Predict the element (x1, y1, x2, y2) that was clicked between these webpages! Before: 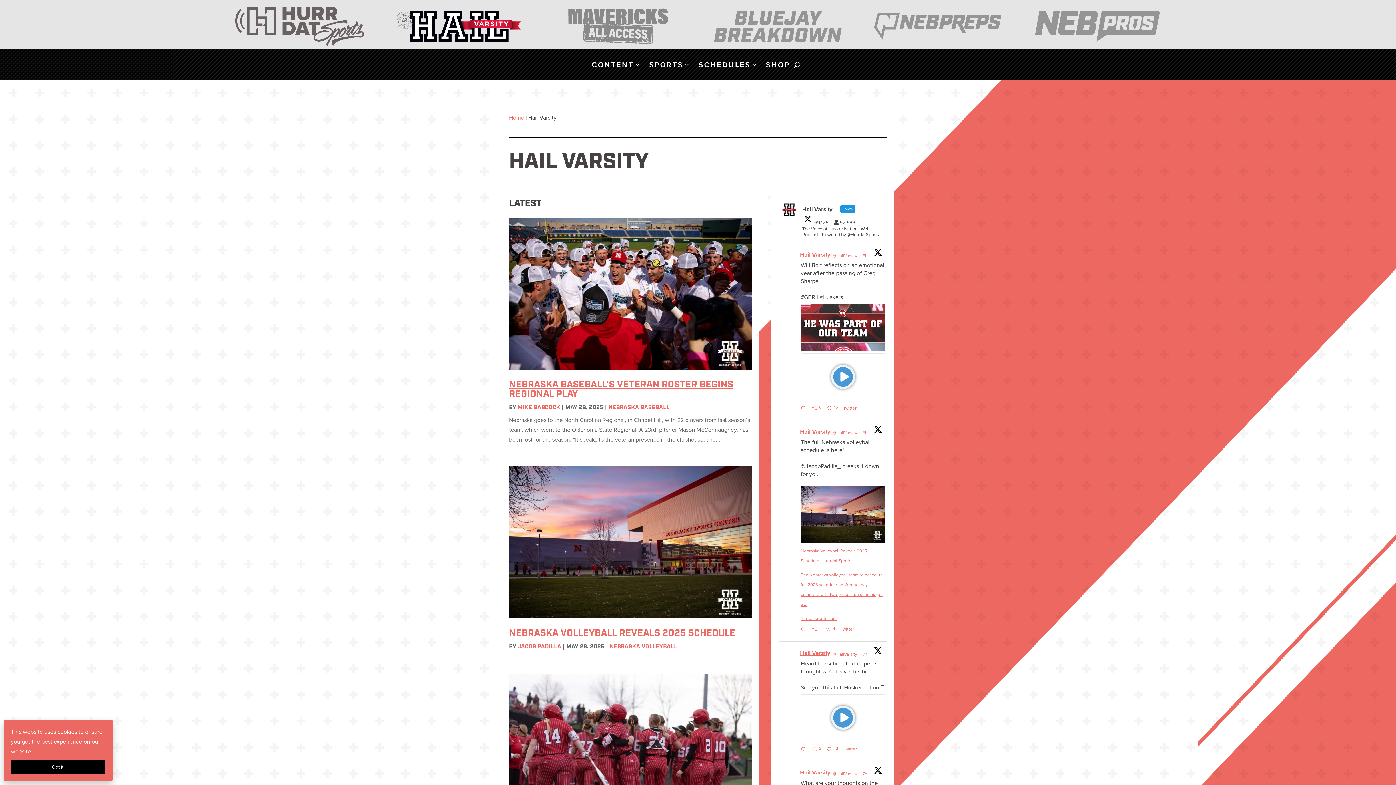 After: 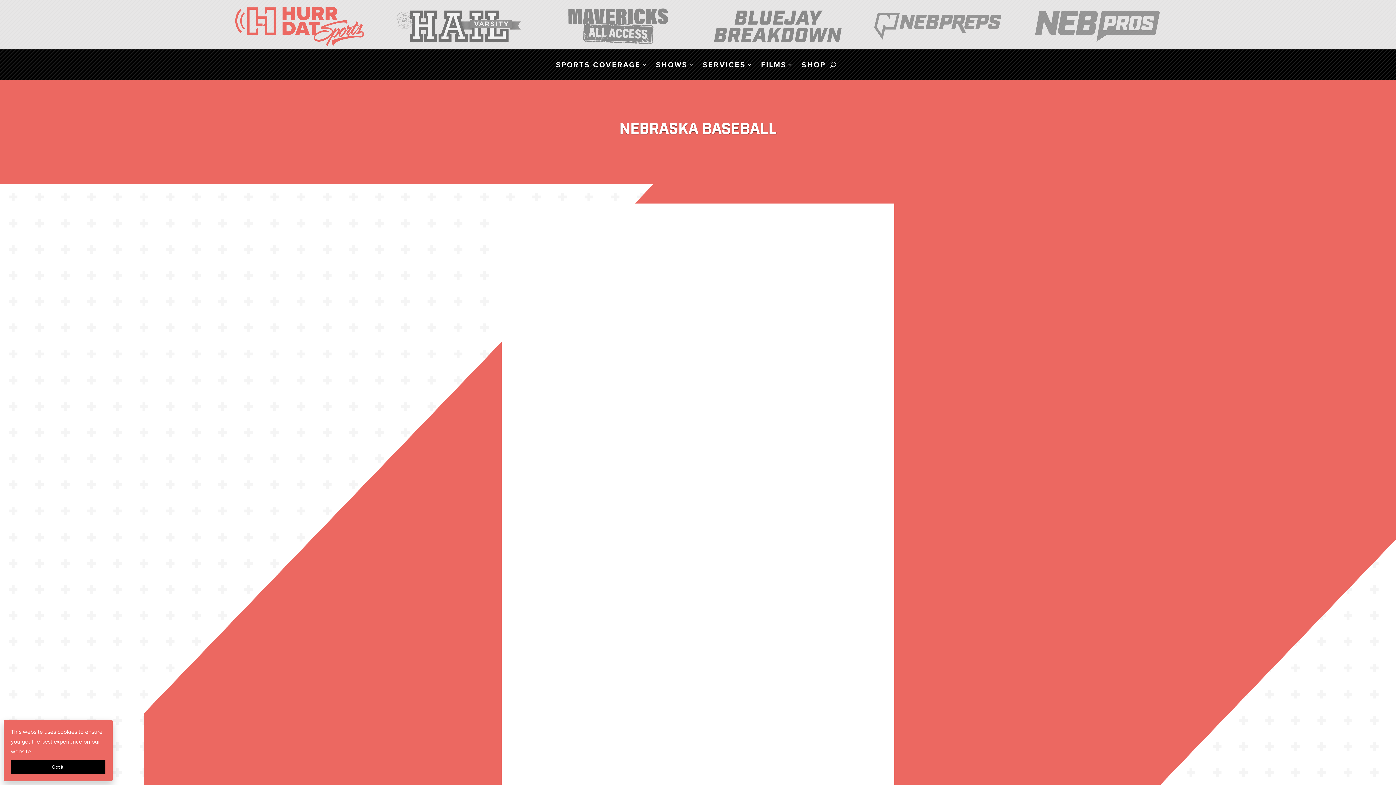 Action: bbox: (608, 405, 669, 410) label: NEBRASKA BASEBALL